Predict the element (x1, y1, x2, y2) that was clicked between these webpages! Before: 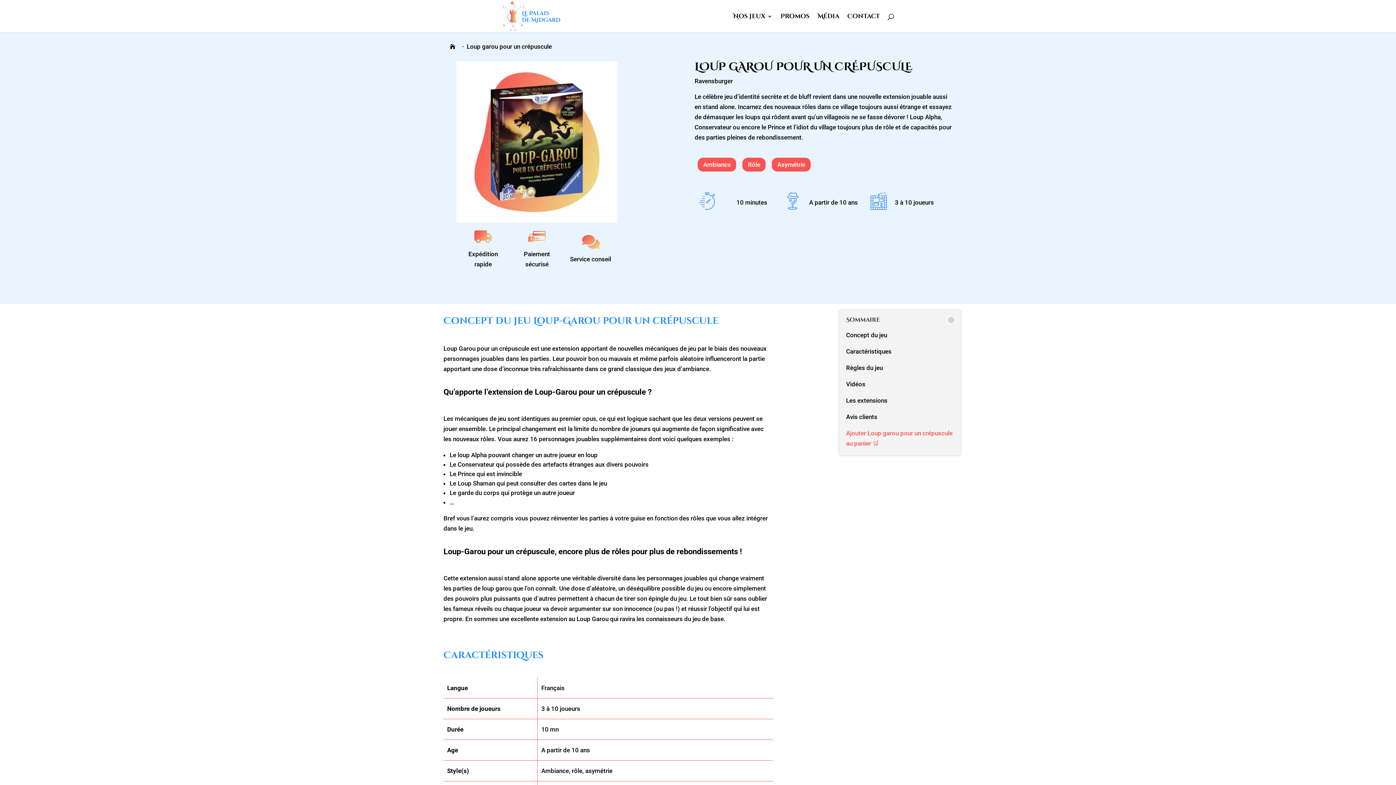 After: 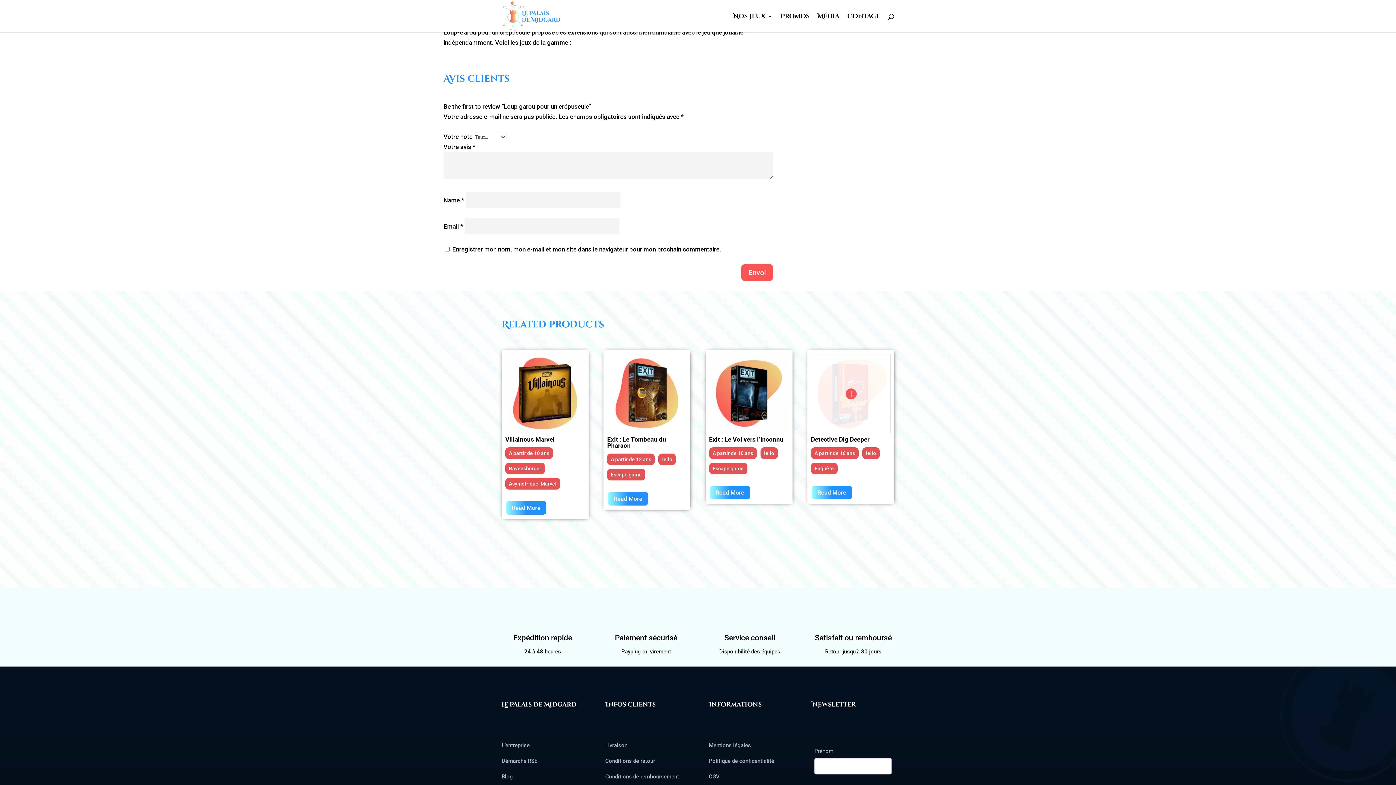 Action: label: Les extensions bbox: (846, 397, 887, 404)